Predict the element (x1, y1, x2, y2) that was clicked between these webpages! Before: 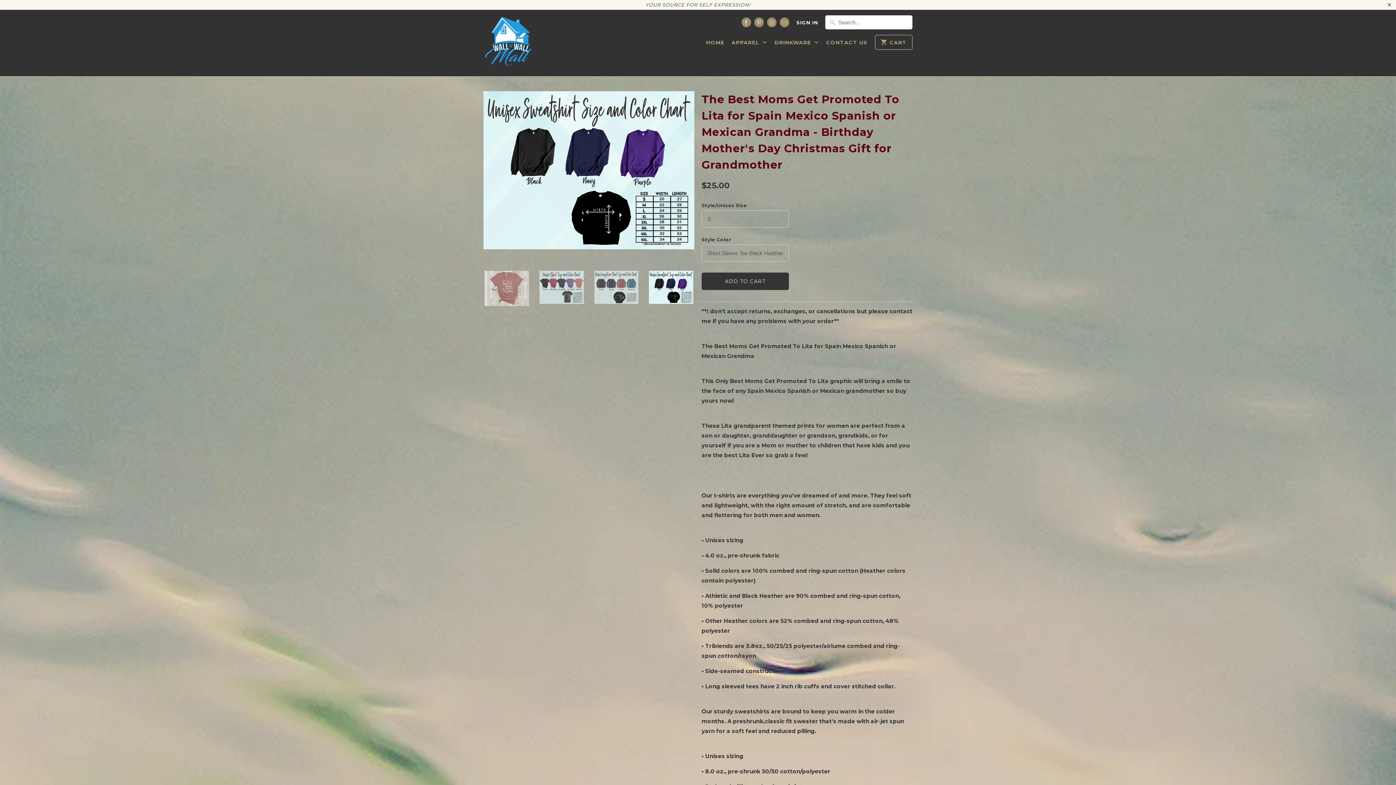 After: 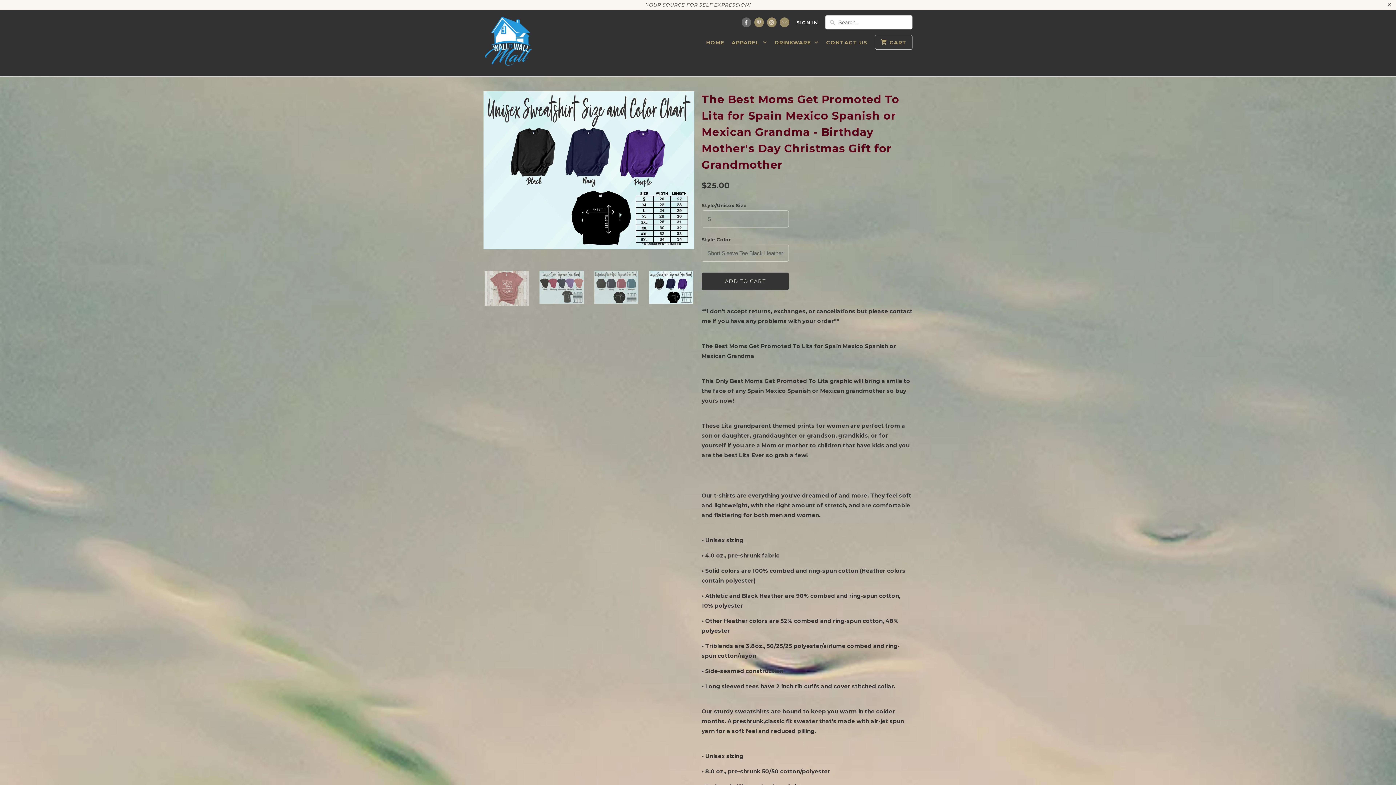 Action: bbox: (741, 17, 751, 27)